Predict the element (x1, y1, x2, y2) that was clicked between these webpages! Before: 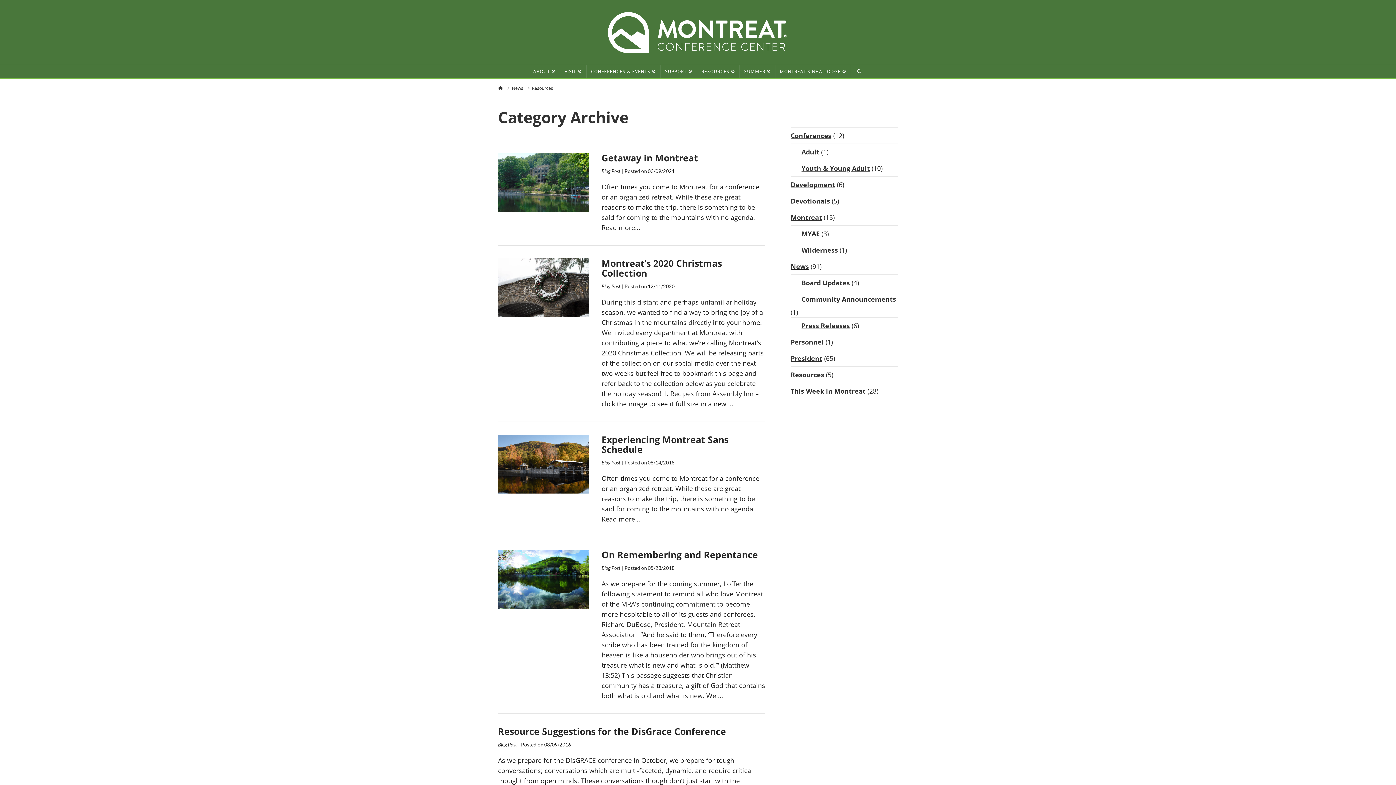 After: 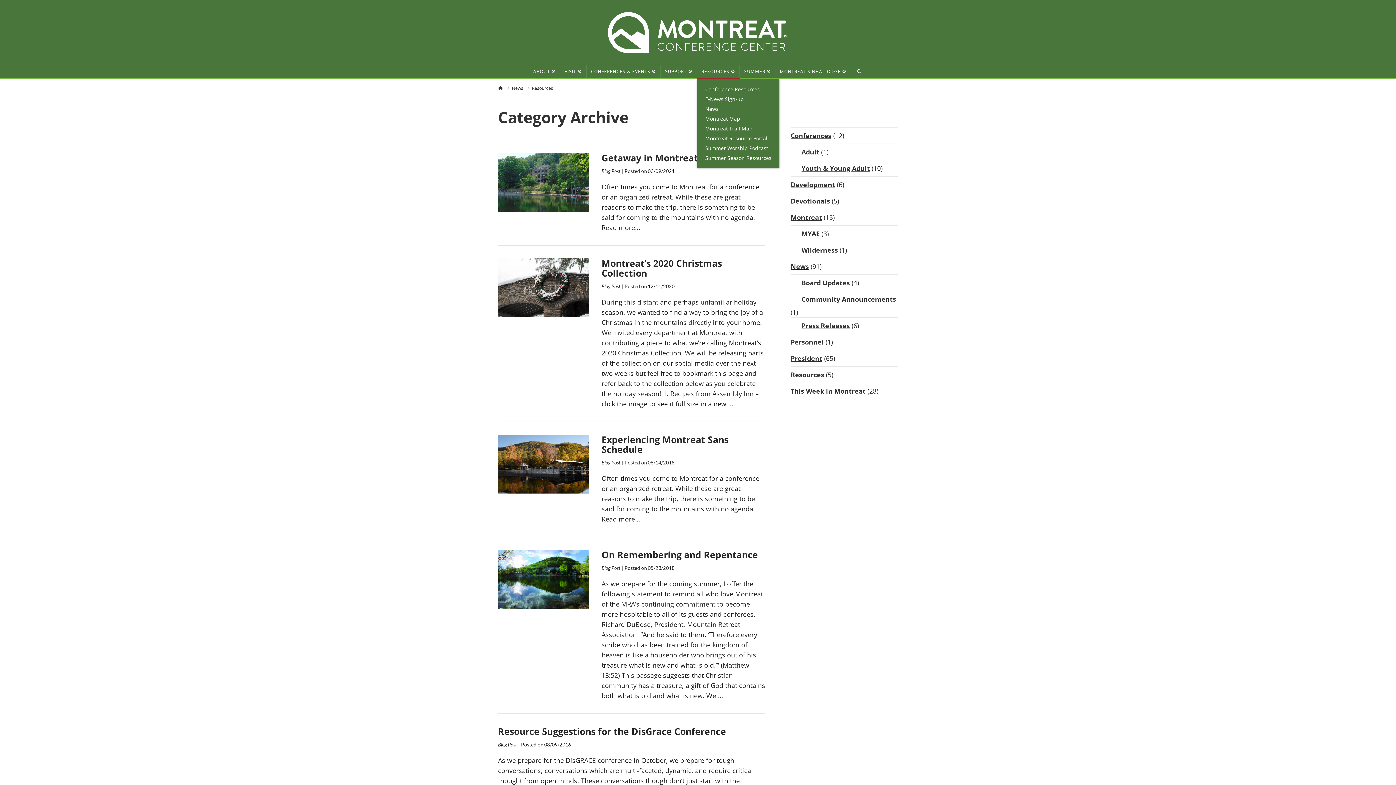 Action: label: RESOURCES bbox: (697, 65, 739, 78)